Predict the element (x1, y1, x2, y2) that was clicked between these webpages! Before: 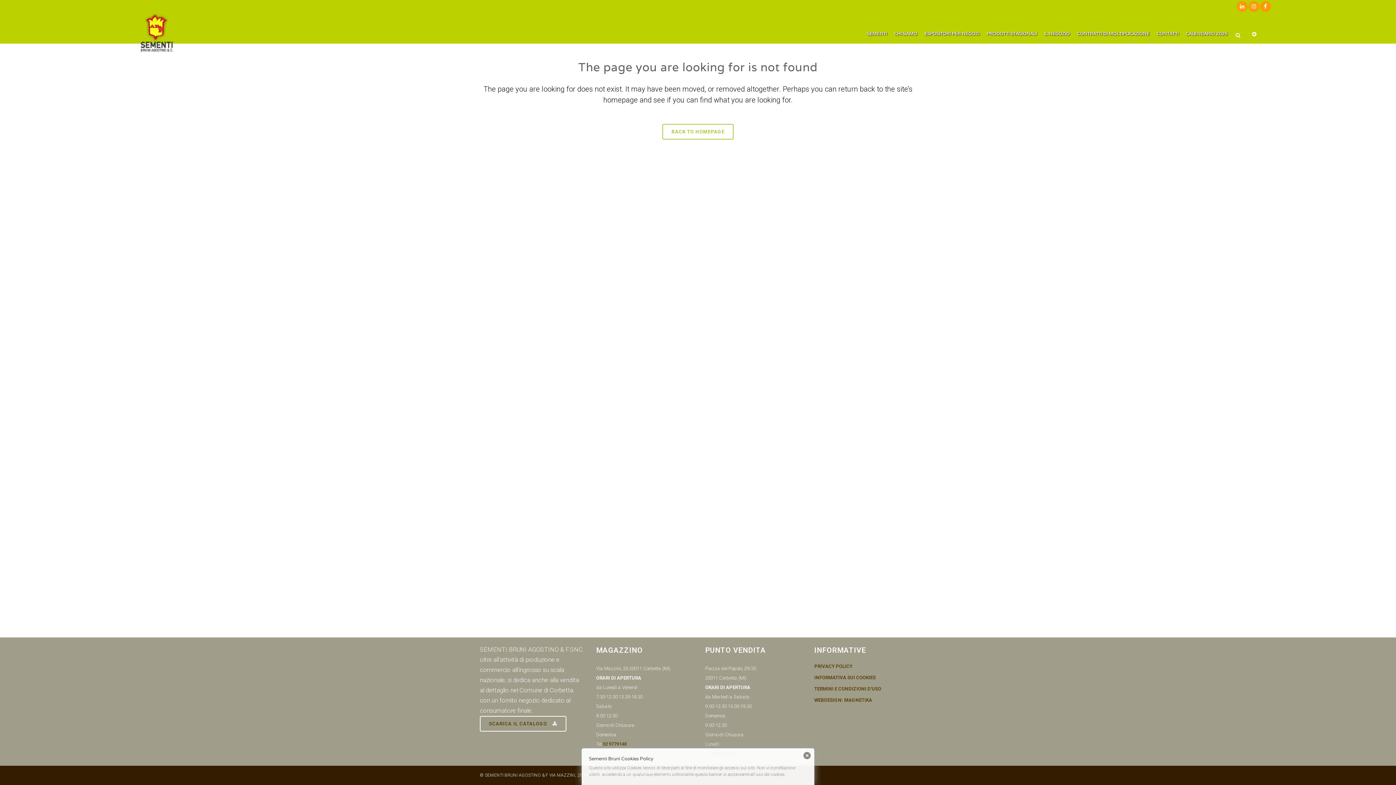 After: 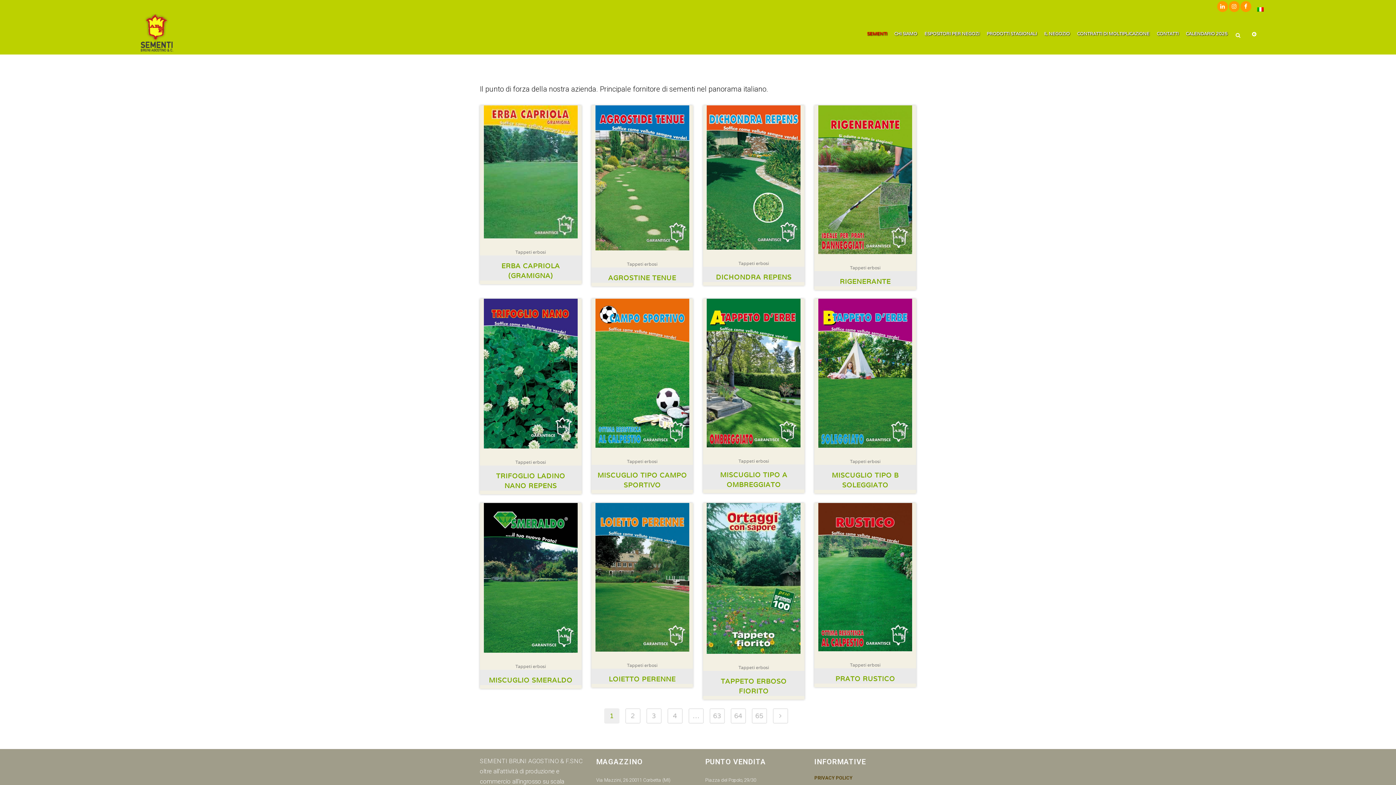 Action: label: SEMENTI bbox: (863, 12, 890, 55)